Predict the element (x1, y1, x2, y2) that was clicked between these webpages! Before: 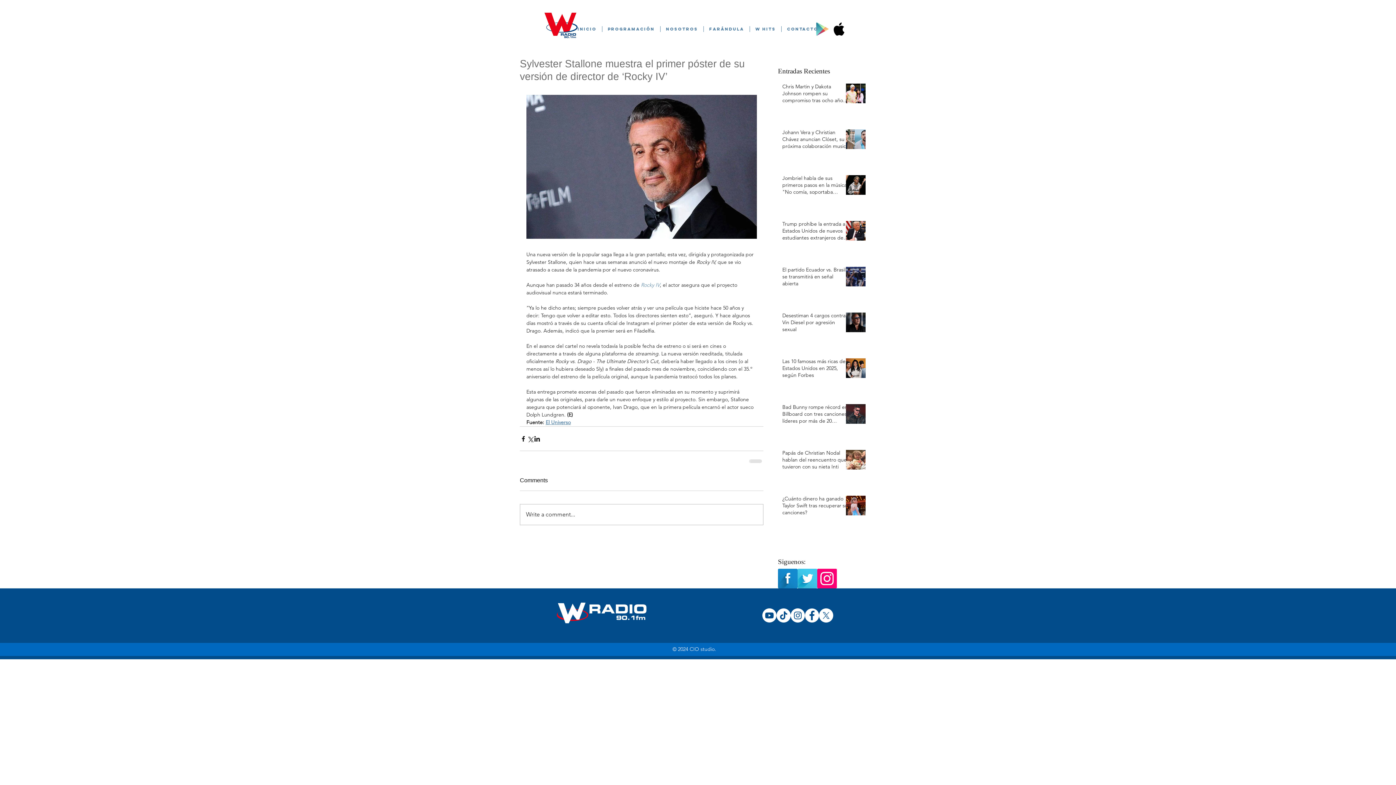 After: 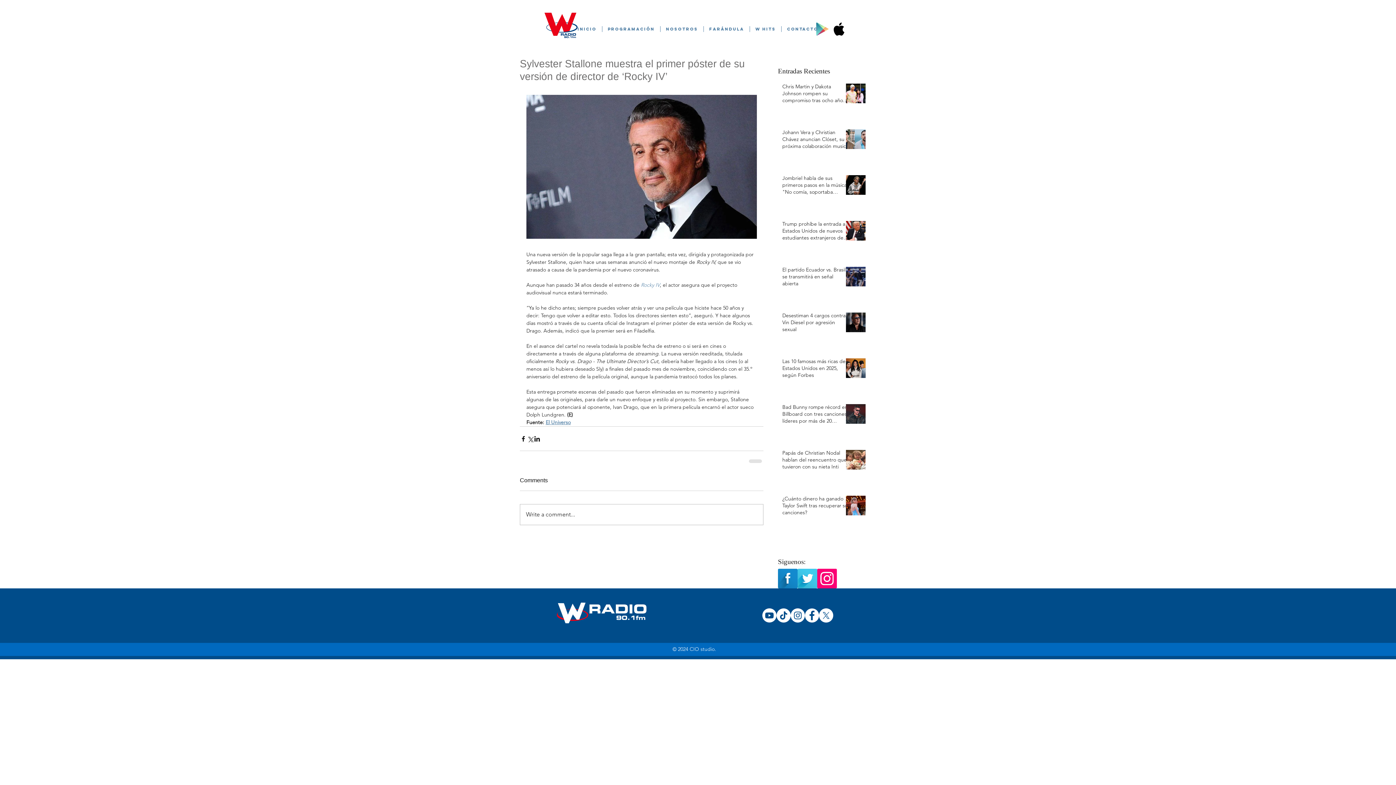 Action: bbox: (790, 608, 805, 623) label: Instagram - Círculo Blanco